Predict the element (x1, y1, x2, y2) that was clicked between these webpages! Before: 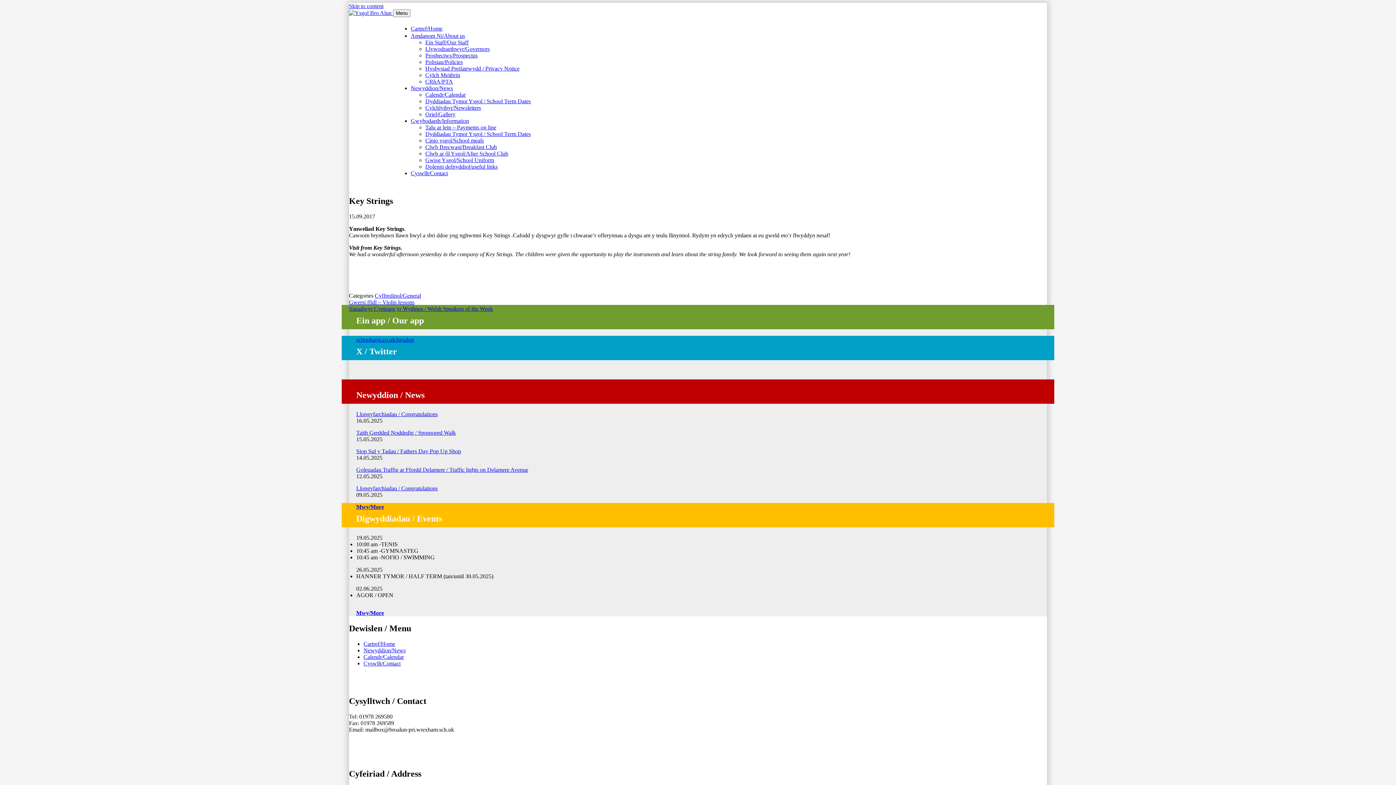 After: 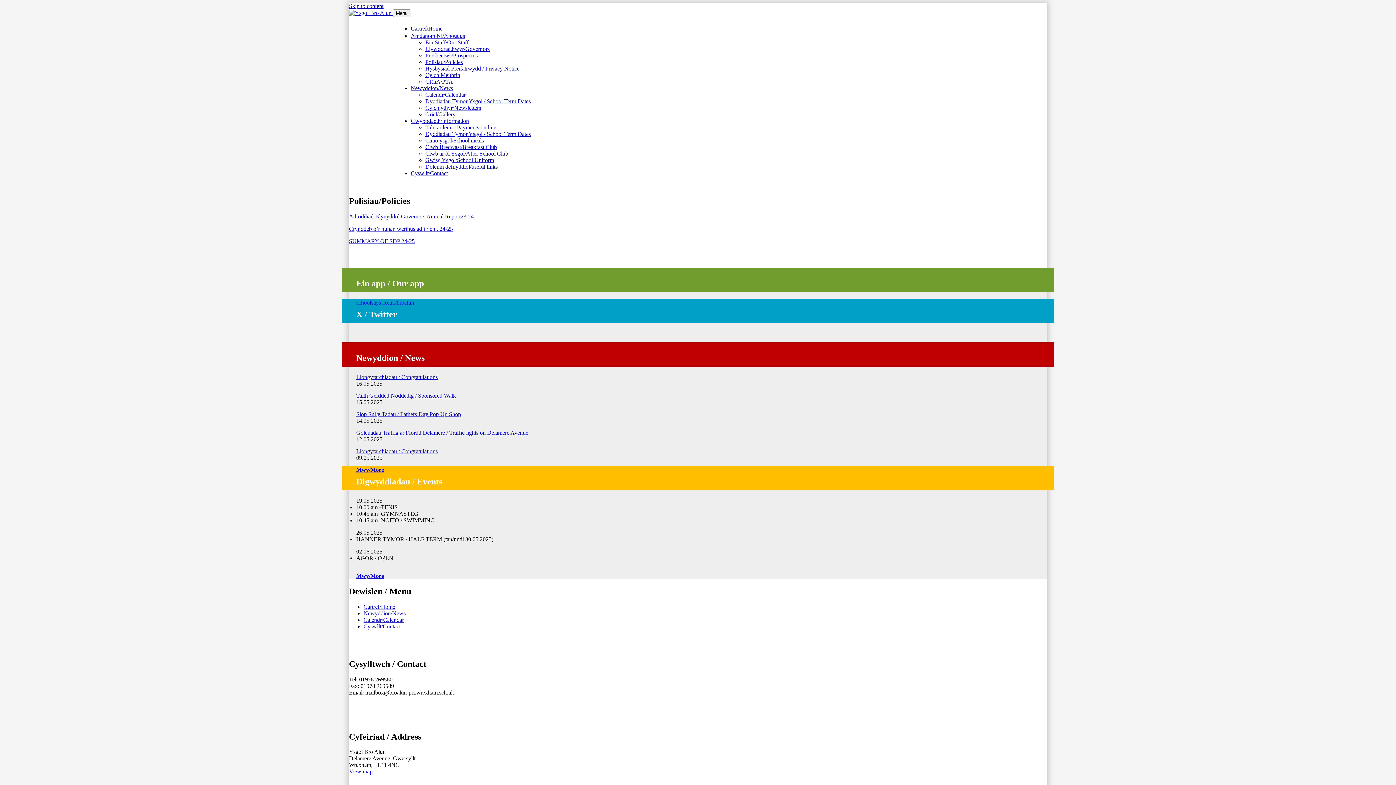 Action: bbox: (425, 58, 462, 65) label: Polisiau/Policies